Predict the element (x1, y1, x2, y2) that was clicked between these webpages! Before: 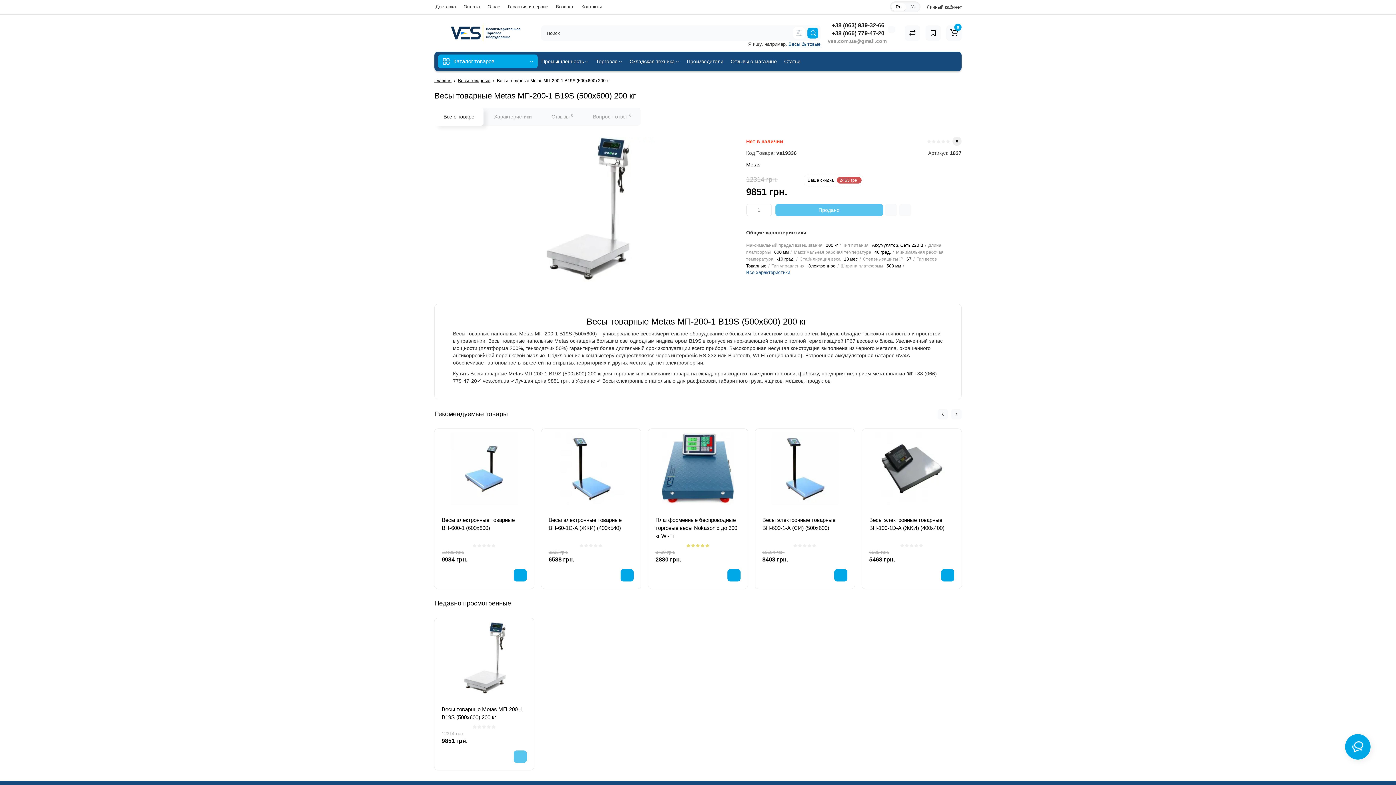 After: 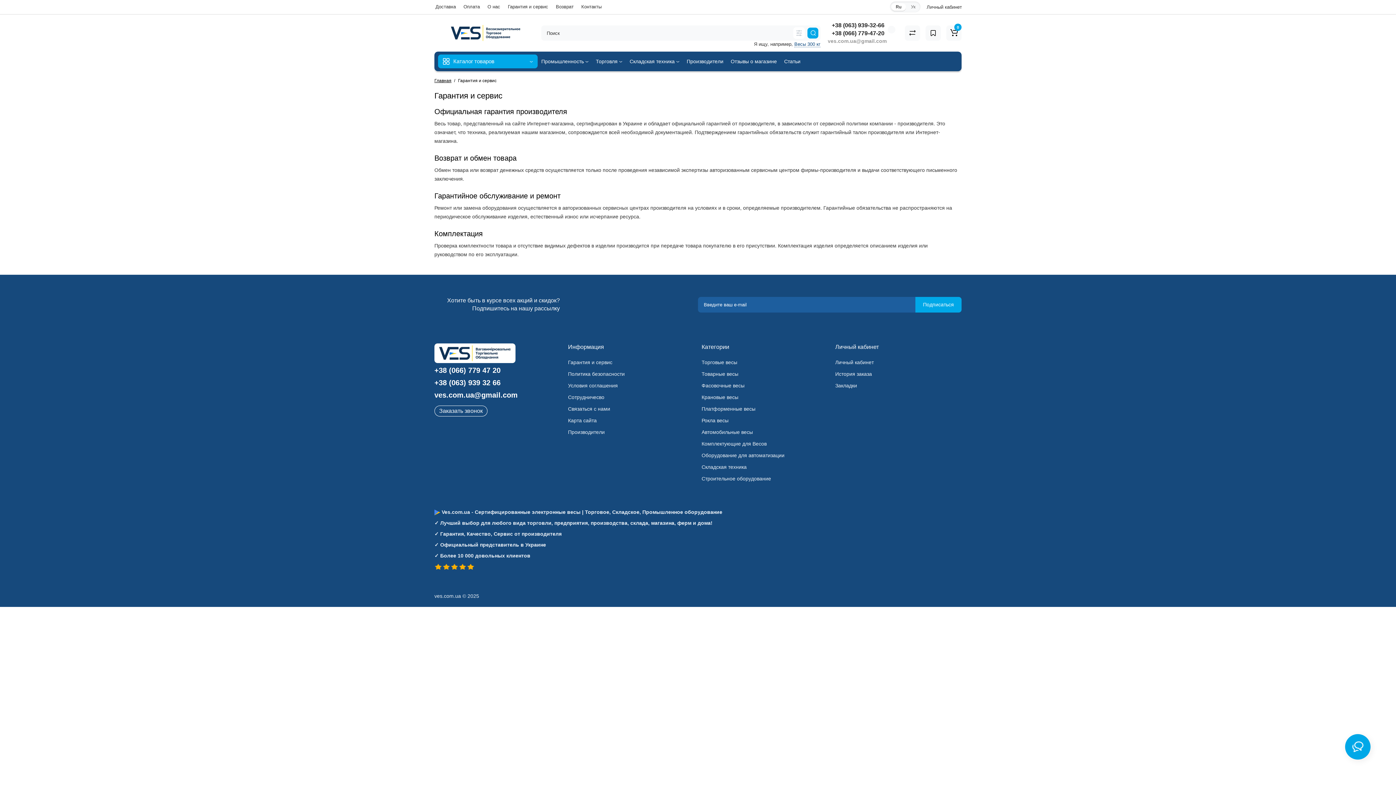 Action: bbox: (504, 1, 551, 12) label: Гарантия и сервис